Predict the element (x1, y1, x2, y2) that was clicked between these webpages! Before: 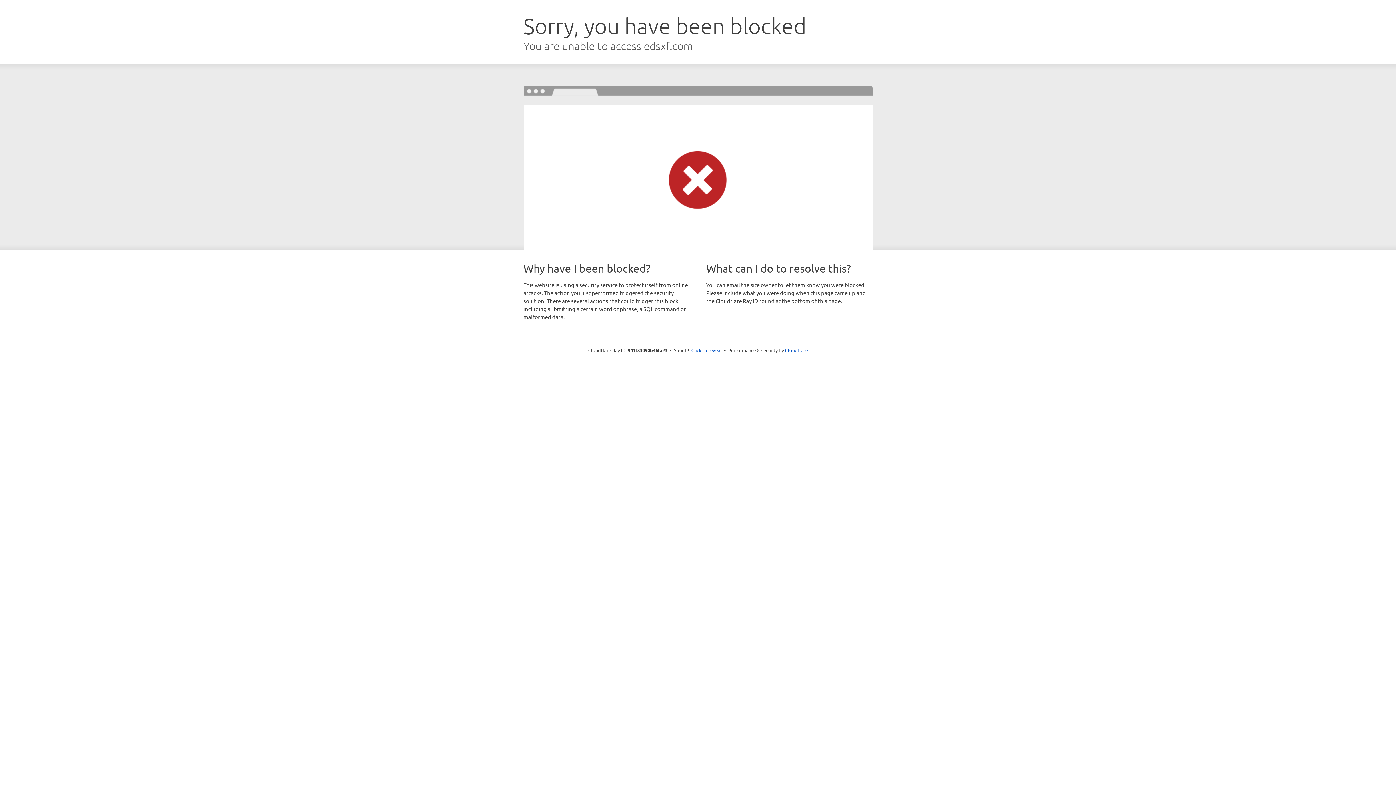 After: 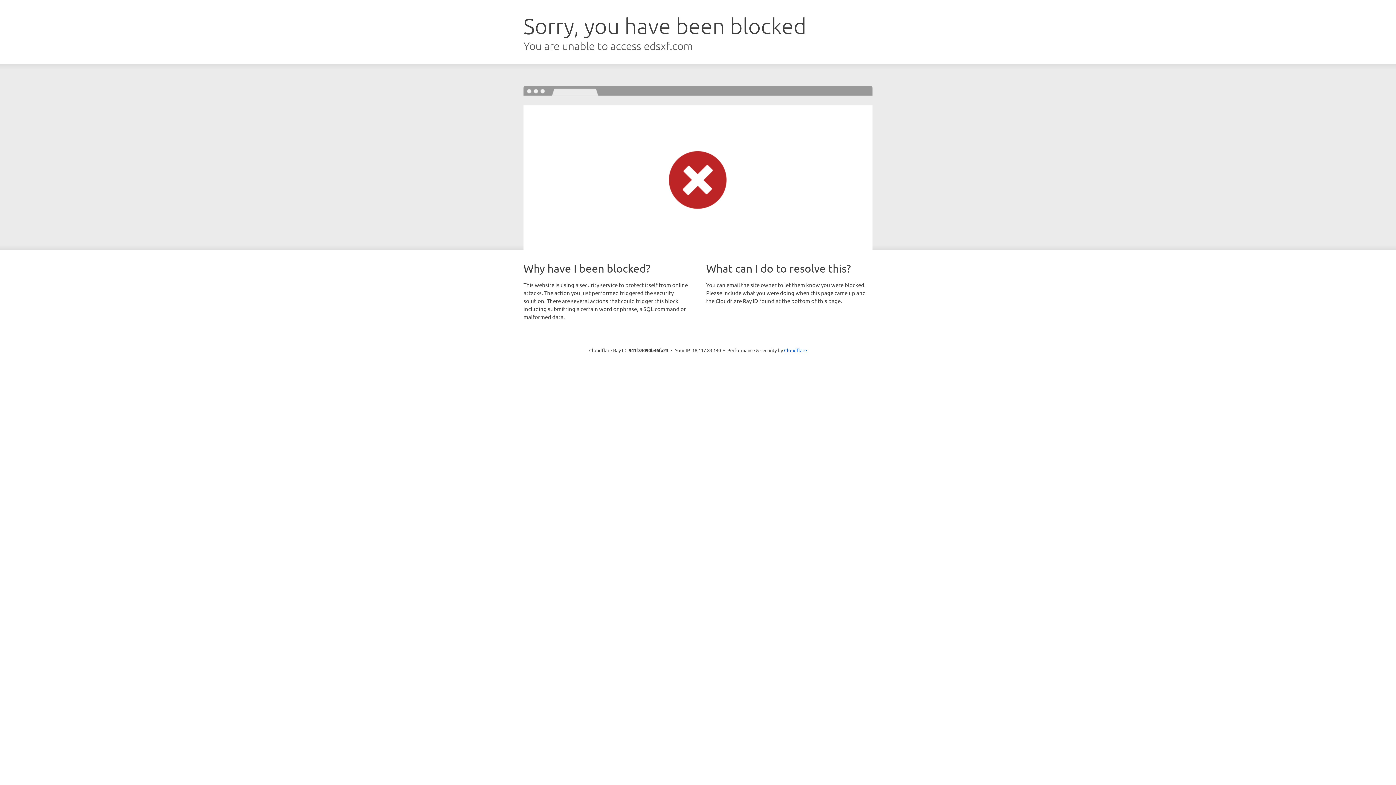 Action: bbox: (691, 346, 722, 353) label: Click to reveal